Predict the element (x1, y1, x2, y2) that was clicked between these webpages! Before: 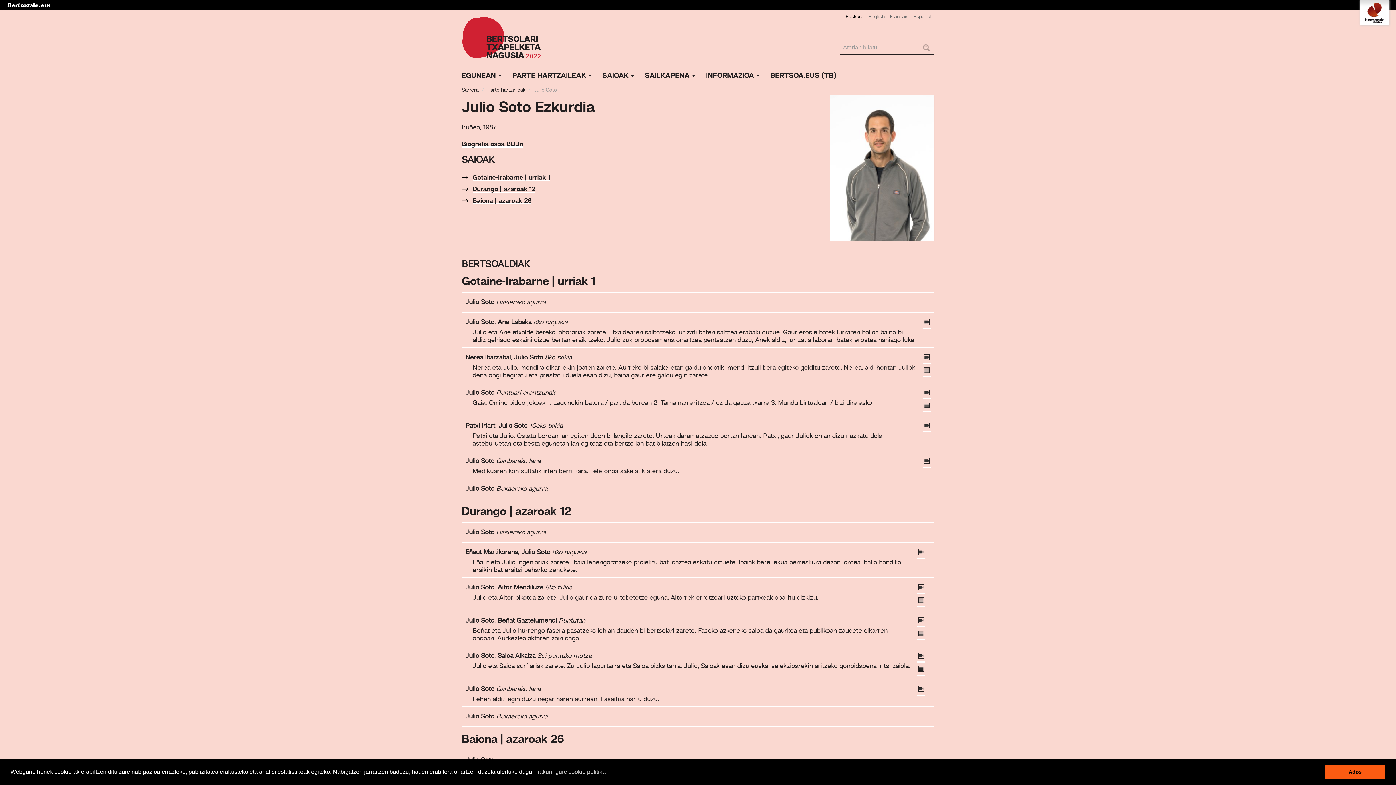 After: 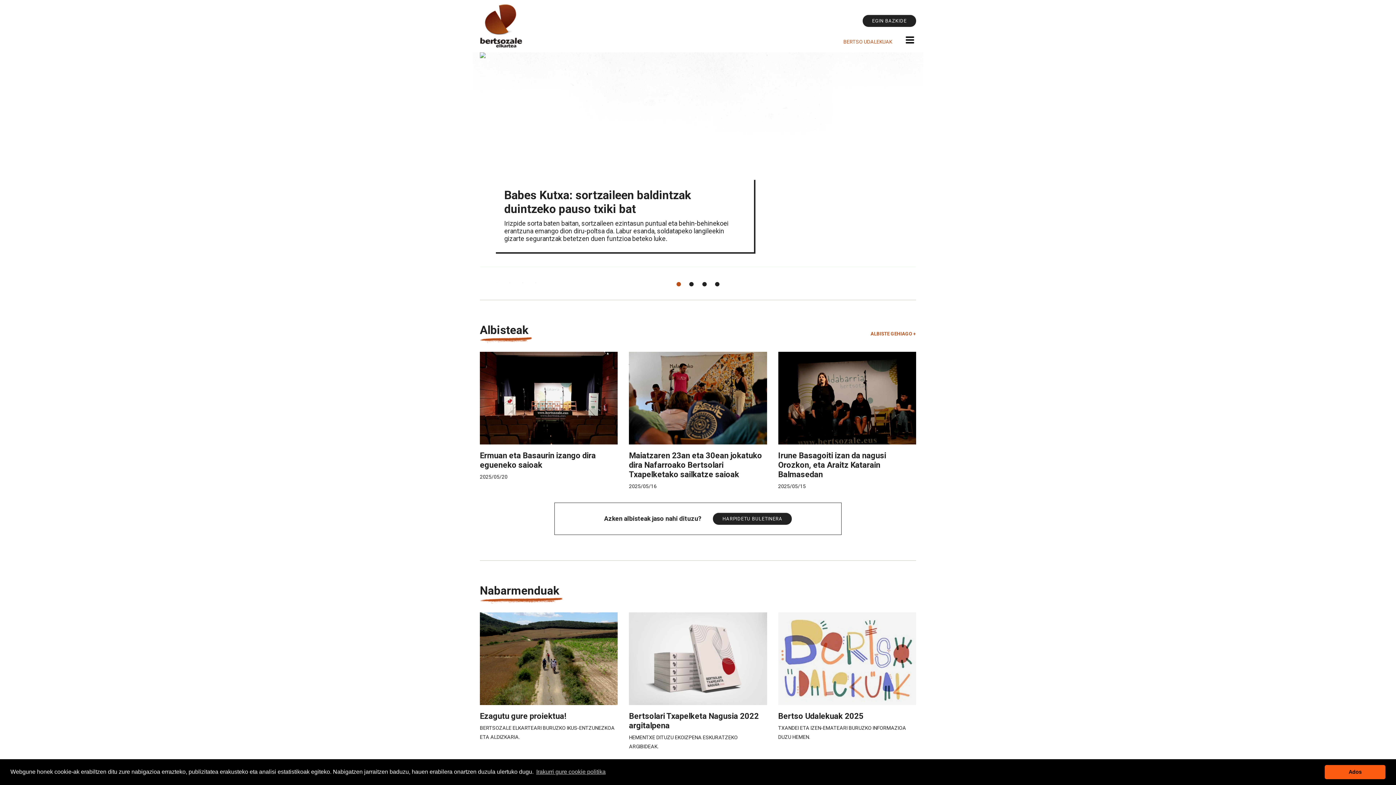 Action: bbox: (57, 1, 72, 9)